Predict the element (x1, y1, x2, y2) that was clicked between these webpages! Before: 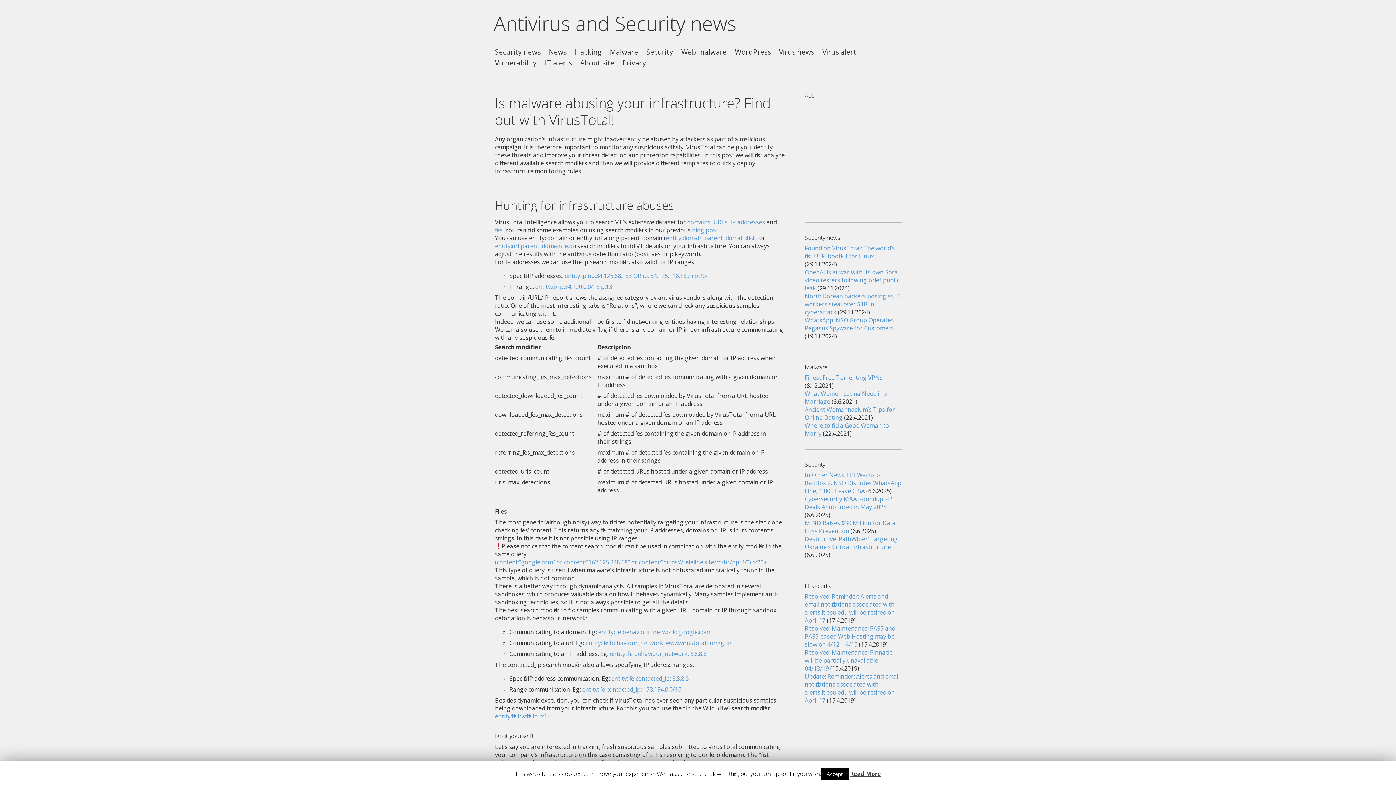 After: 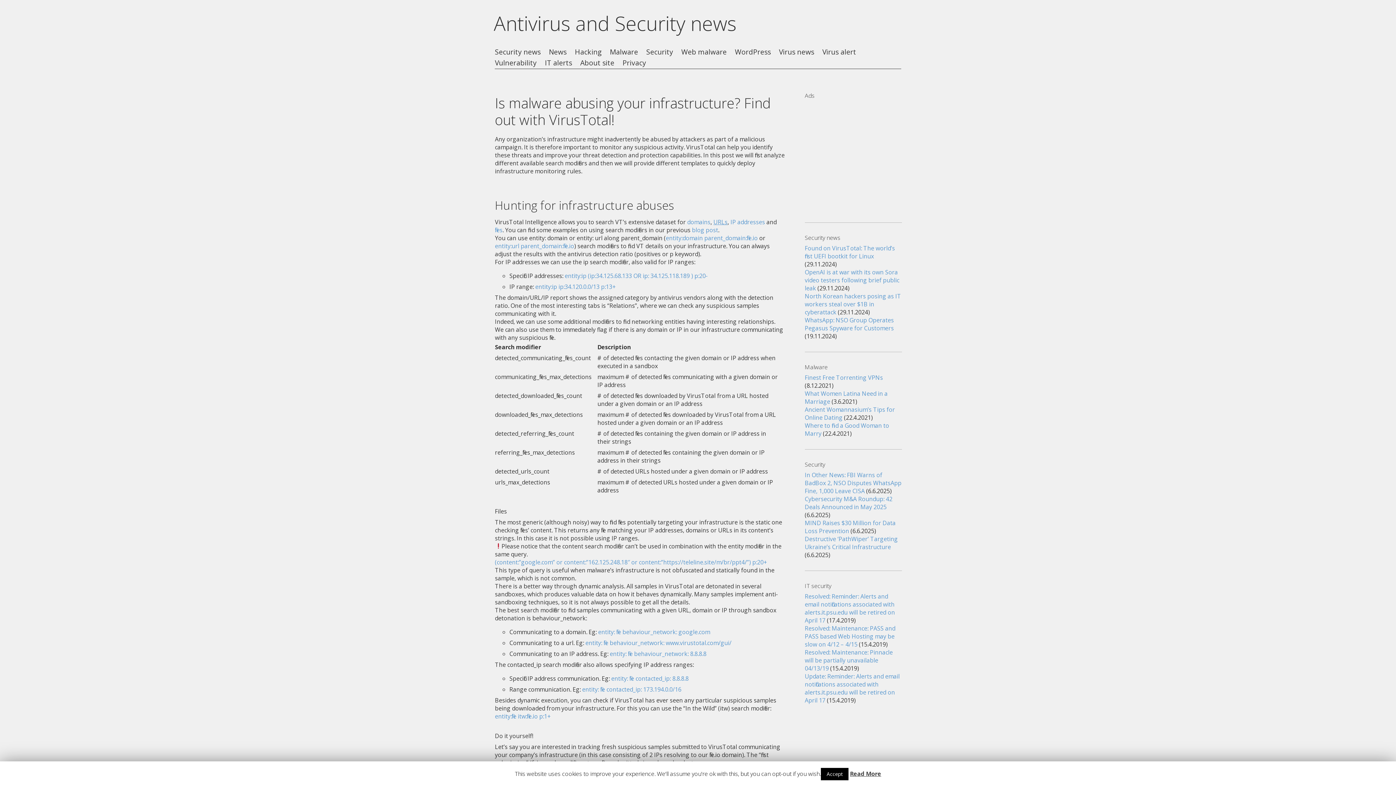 Action: label: URLs bbox: (713, 218, 727, 226)